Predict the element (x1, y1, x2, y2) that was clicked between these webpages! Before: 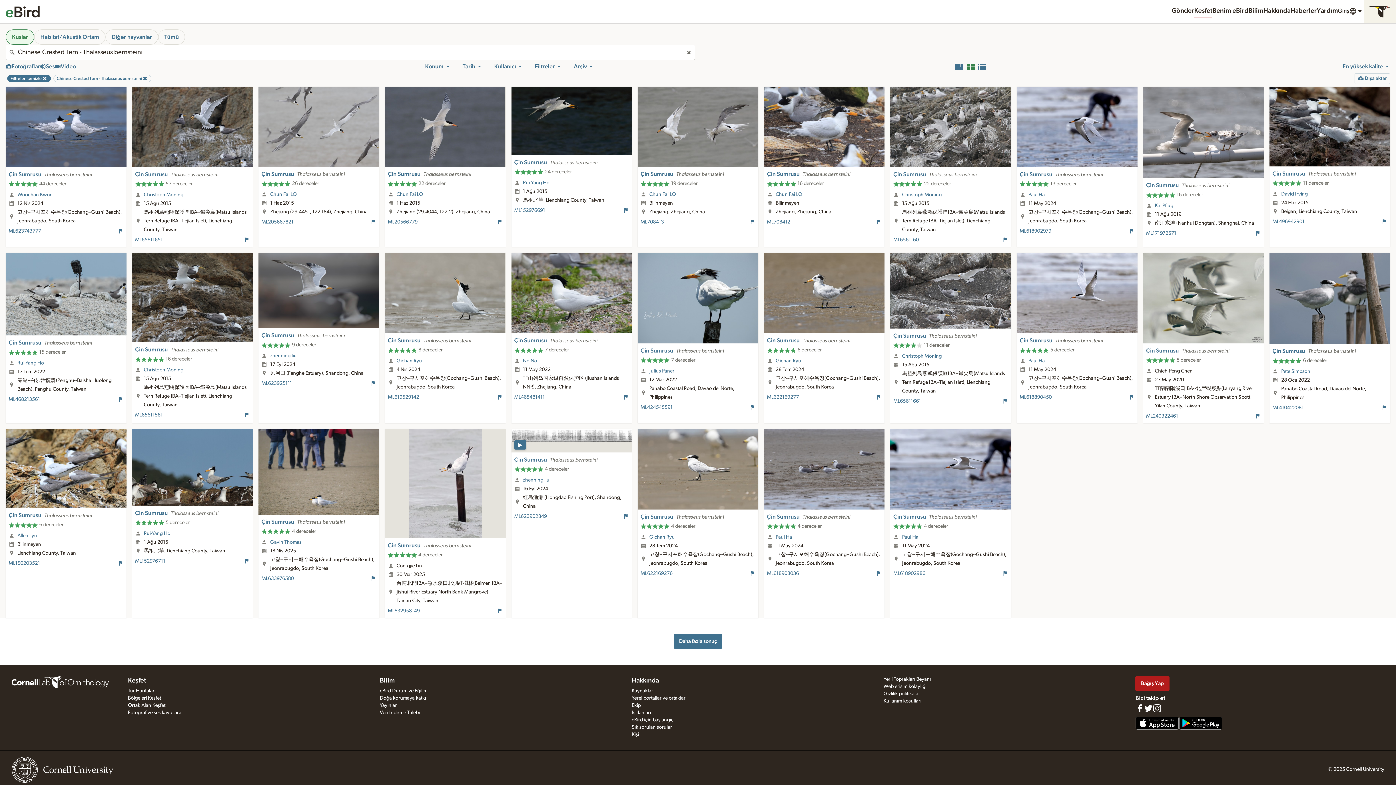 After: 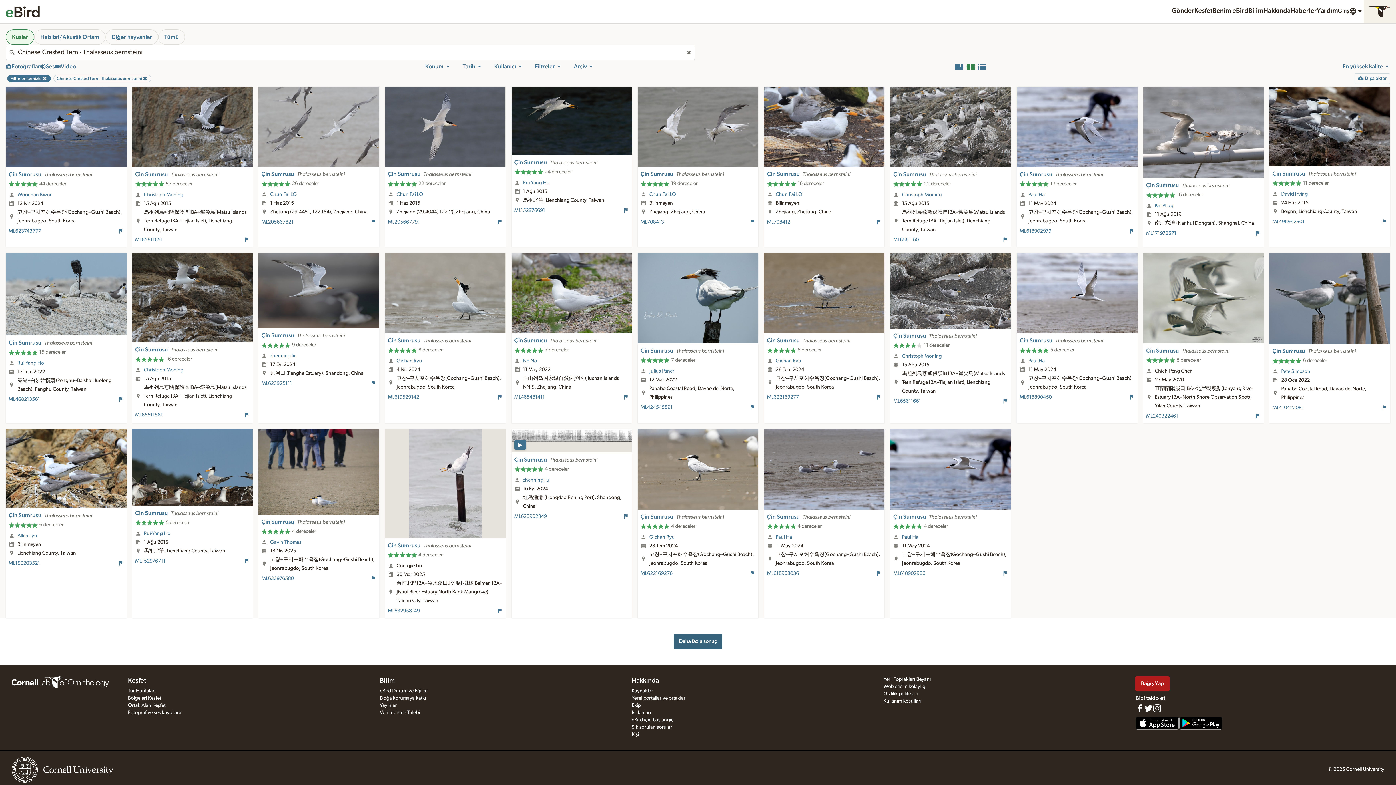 Action: label: Daha fazla sonuç bbox: (673, 634, 722, 649)